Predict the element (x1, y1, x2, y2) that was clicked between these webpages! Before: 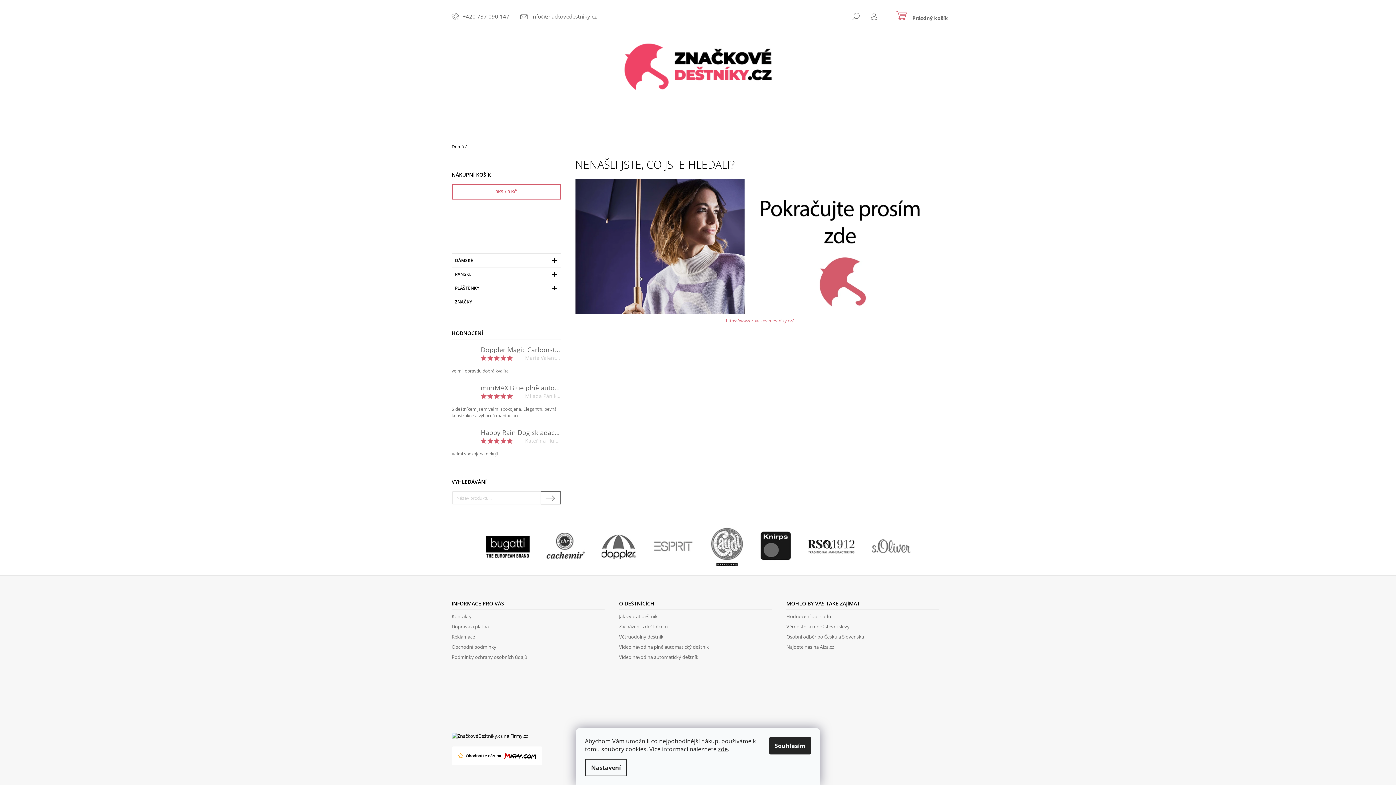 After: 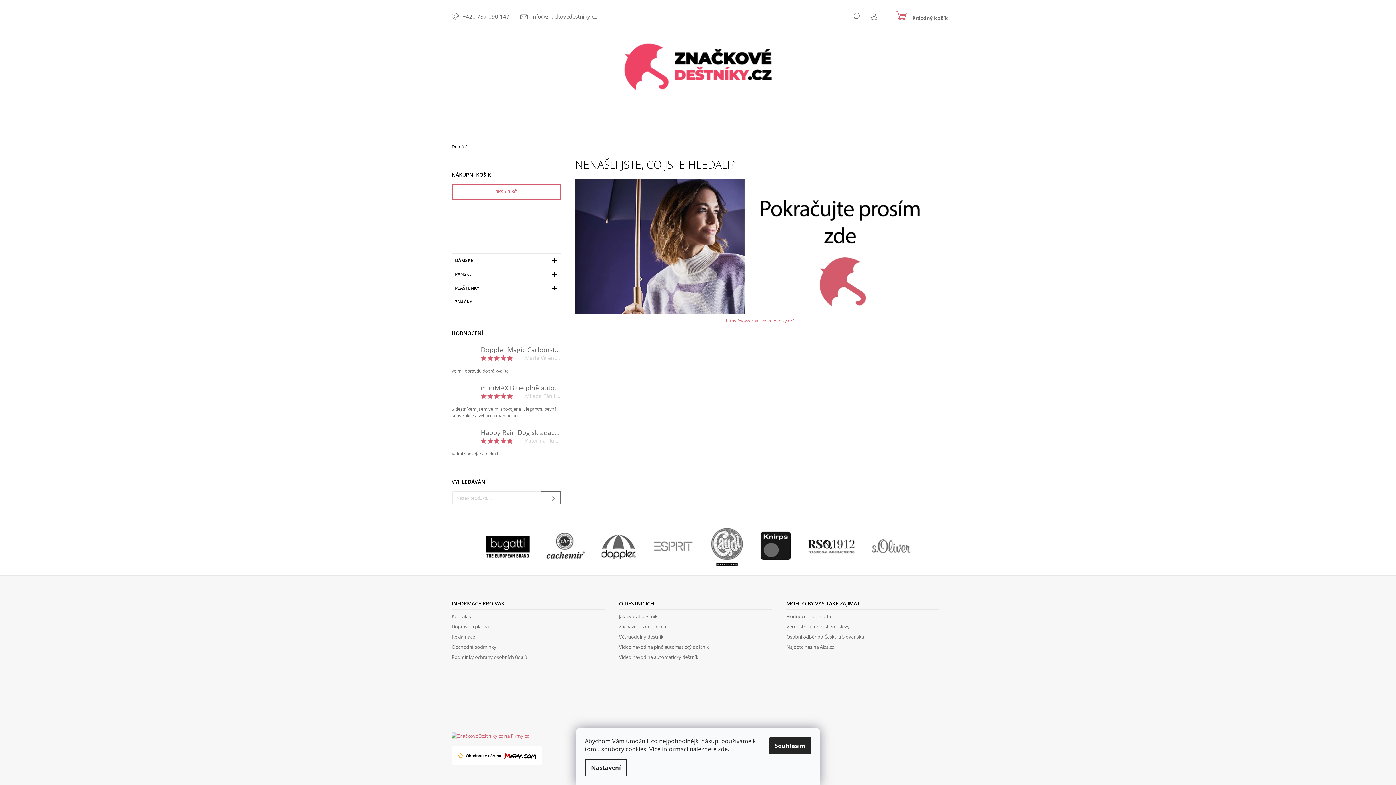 Action: bbox: (451, 732, 528, 739)